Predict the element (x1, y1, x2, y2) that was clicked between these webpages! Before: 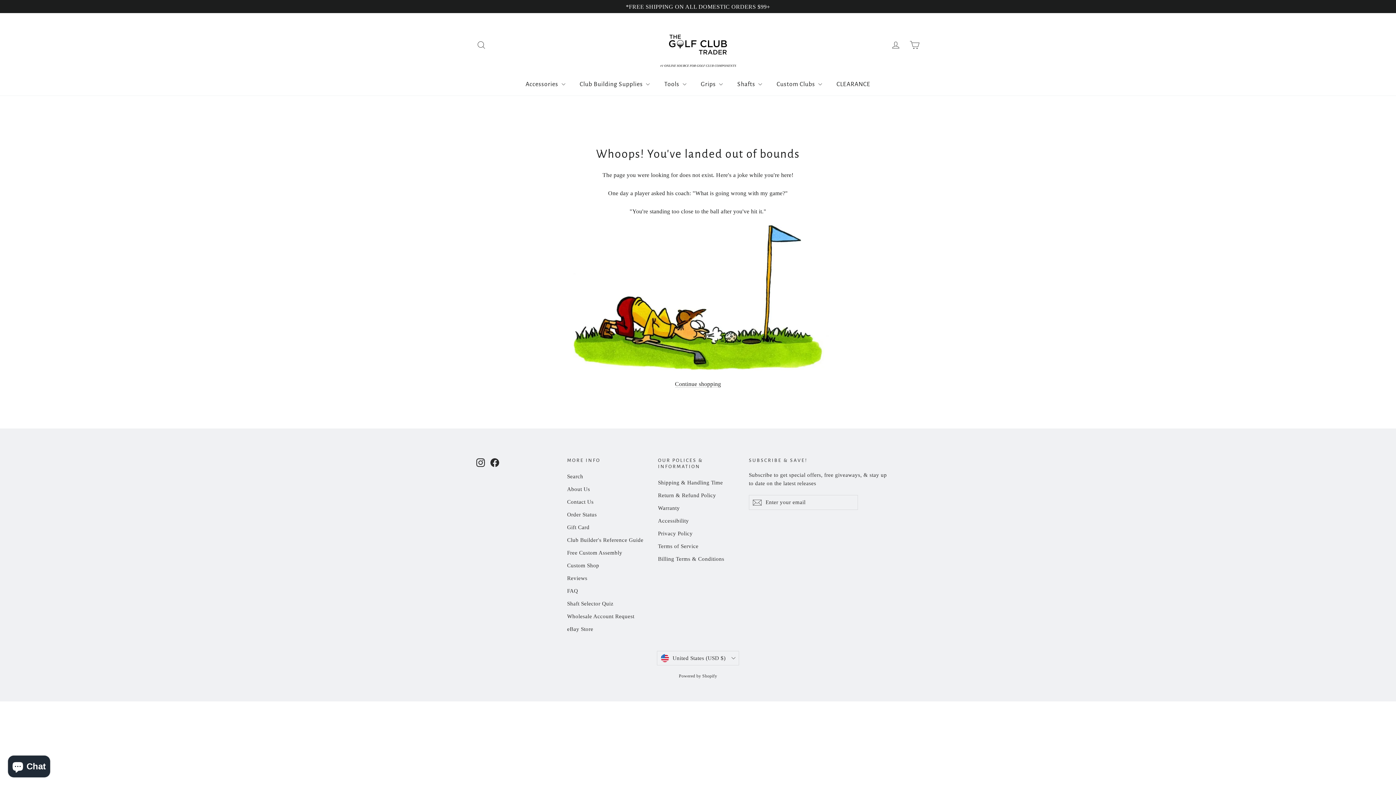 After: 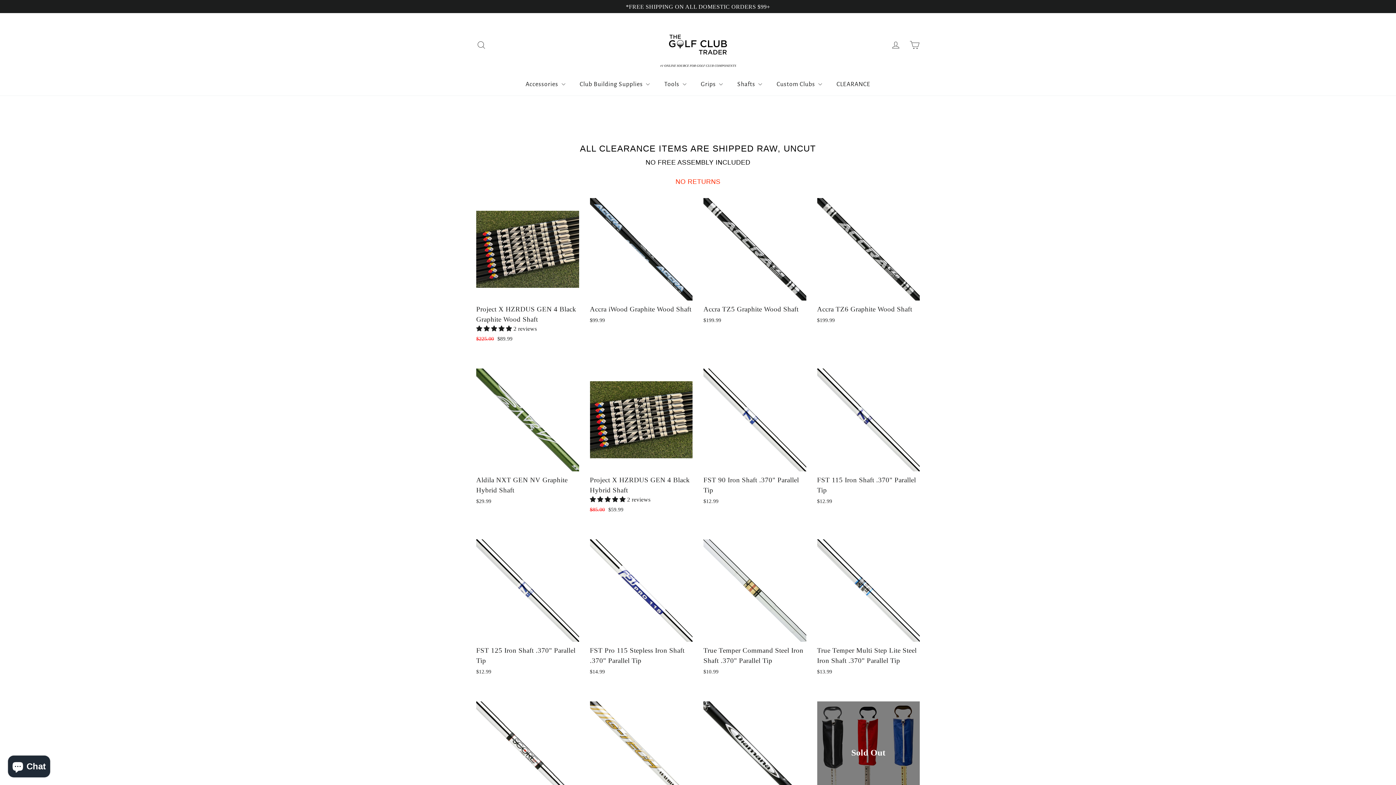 Action: label: CLEARANCE bbox: (829, 76, 877, 91)